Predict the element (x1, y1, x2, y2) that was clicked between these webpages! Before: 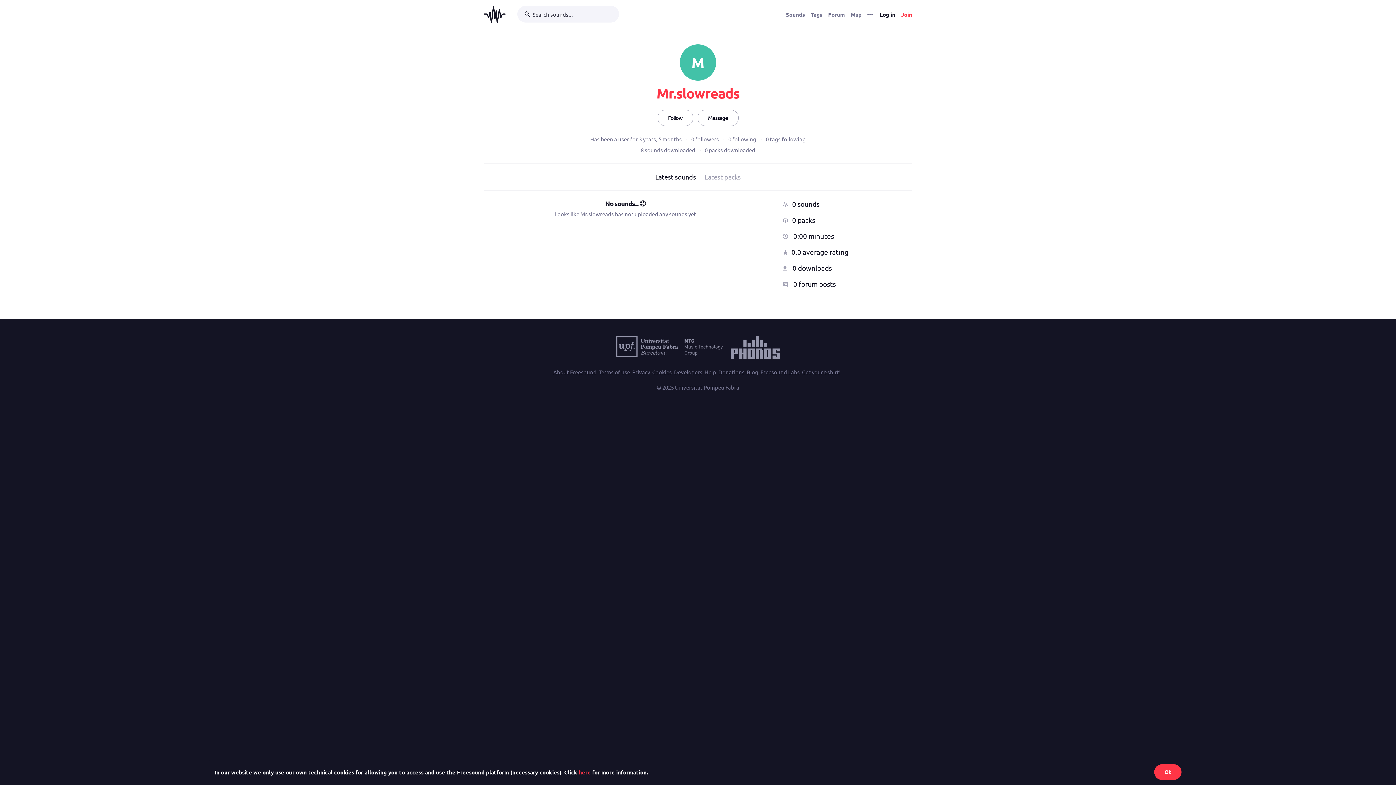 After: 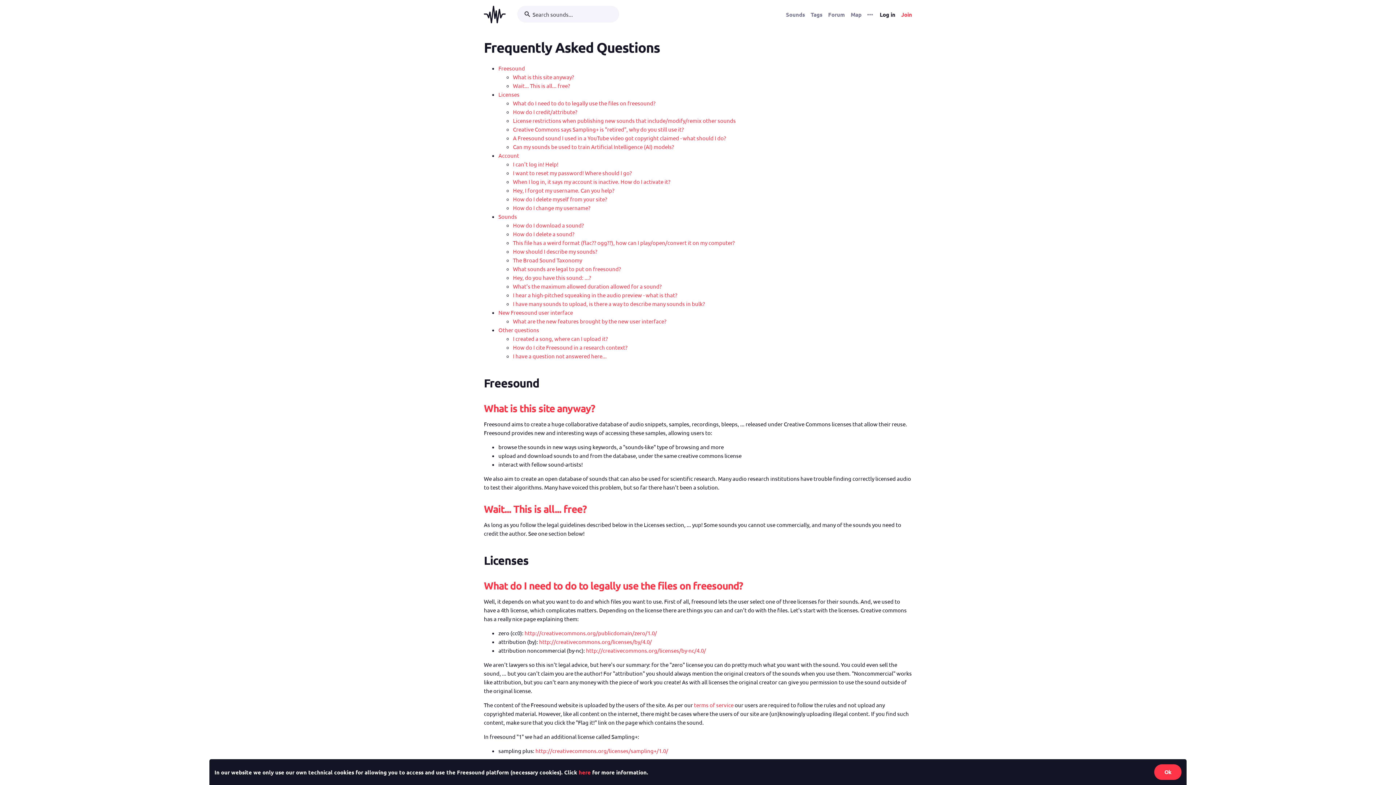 Action: label: Help bbox: (704, 367, 716, 376)